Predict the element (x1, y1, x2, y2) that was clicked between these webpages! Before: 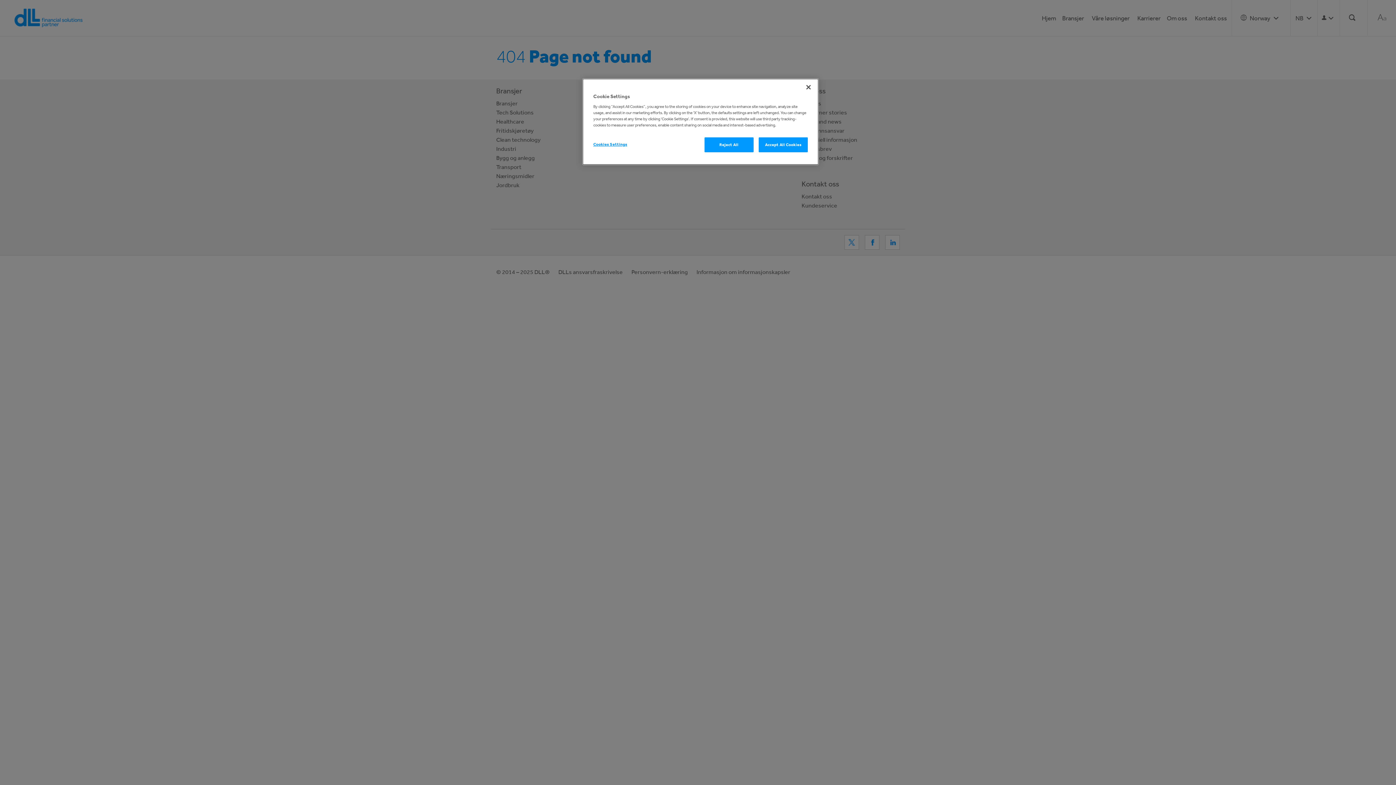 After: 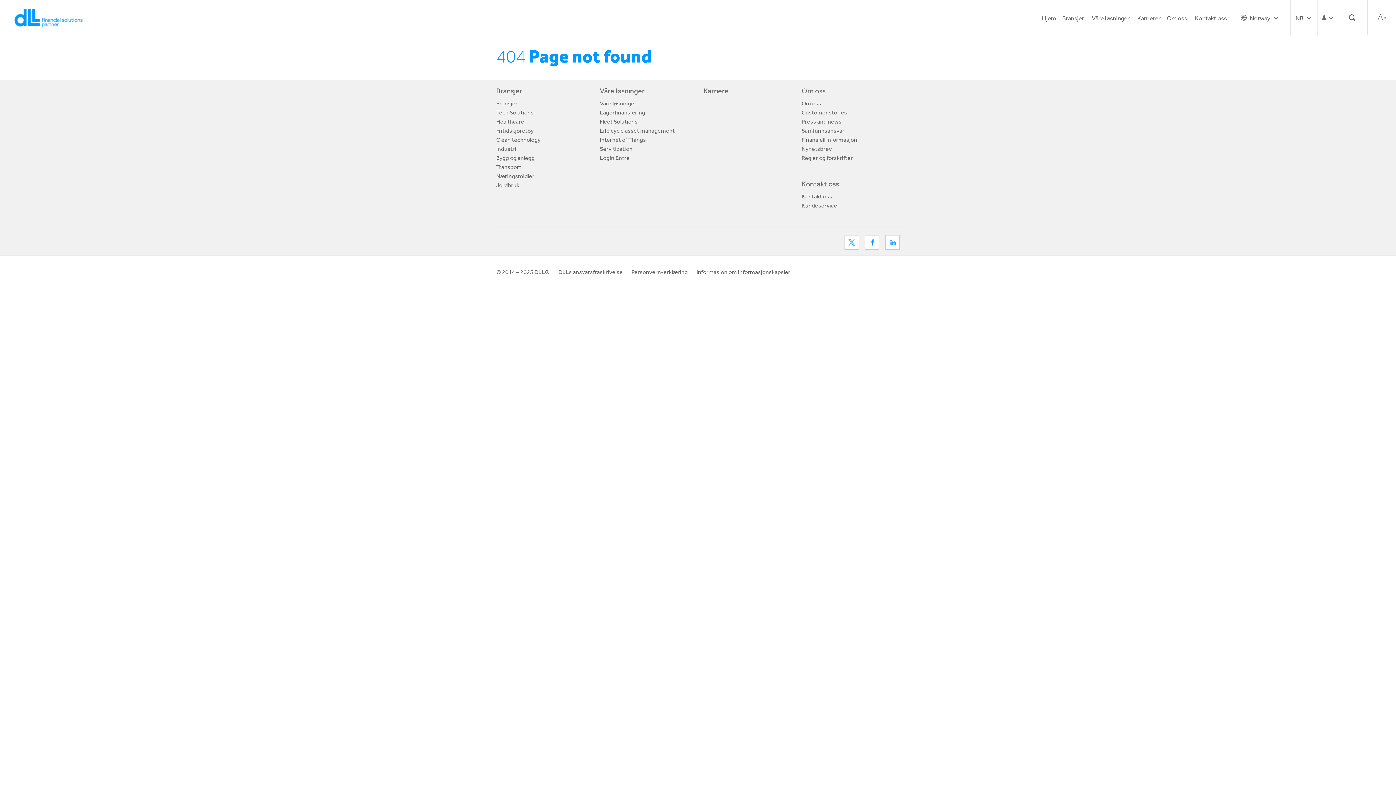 Action: bbox: (758, 137, 808, 152) label: Accept All Cookies